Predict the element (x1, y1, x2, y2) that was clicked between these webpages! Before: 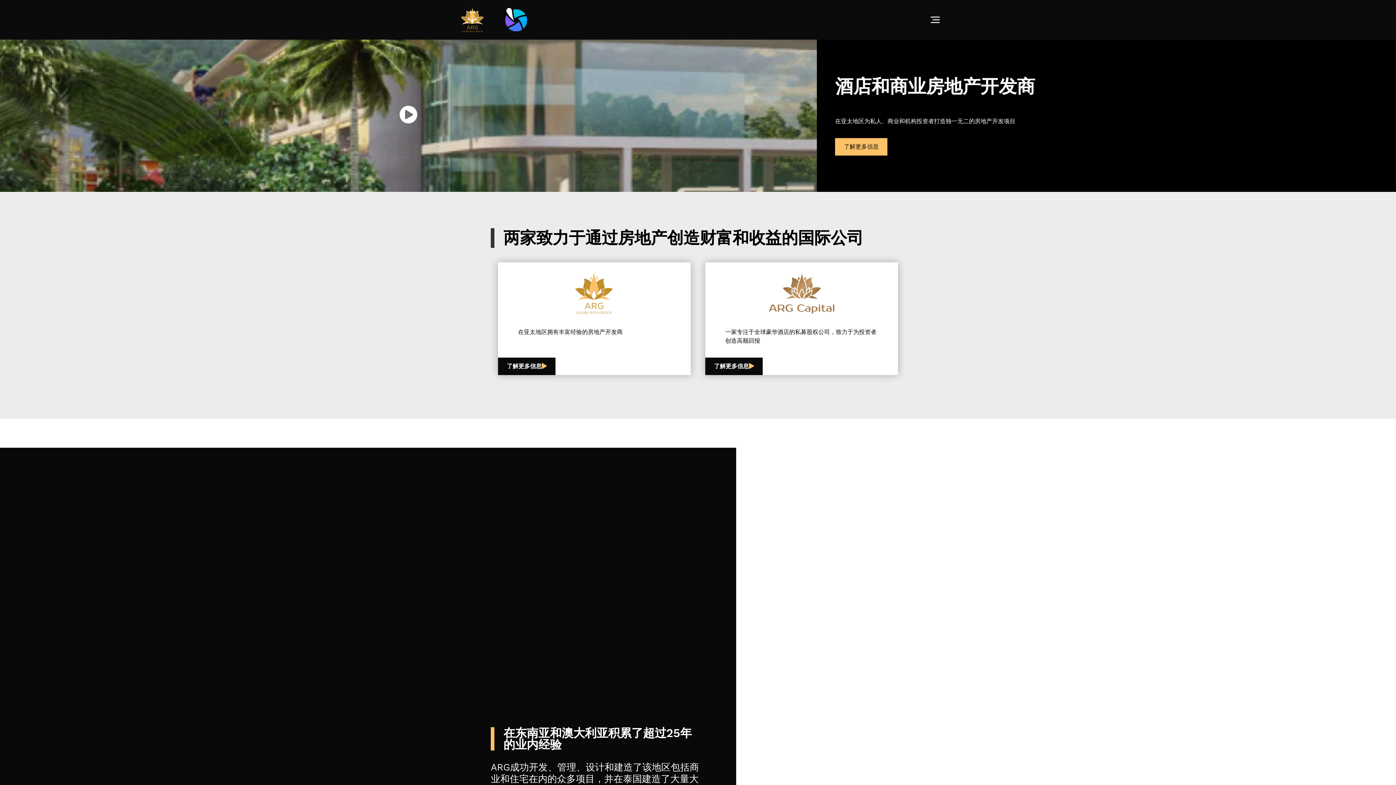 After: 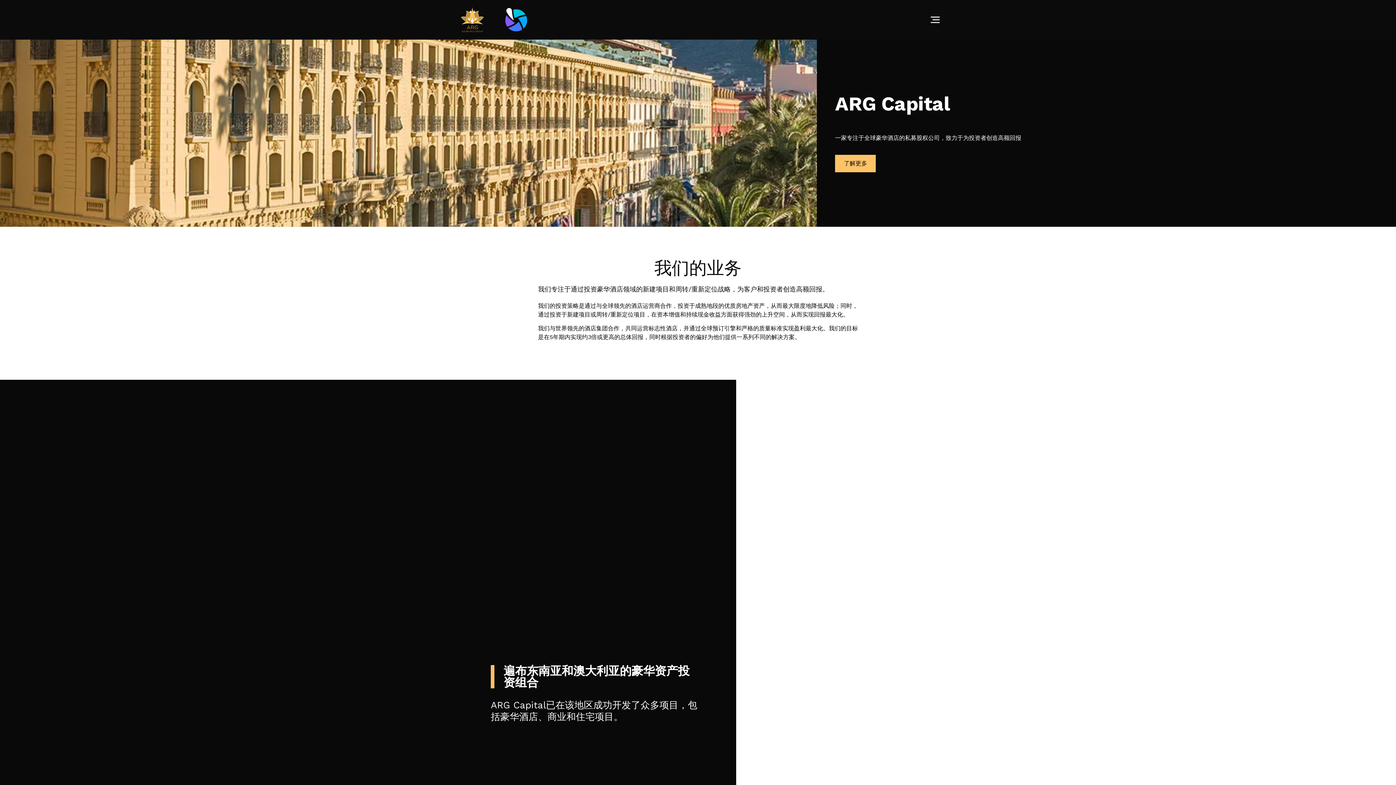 Action: label: 了解更多信息 bbox: (705, 357, 762, 375)